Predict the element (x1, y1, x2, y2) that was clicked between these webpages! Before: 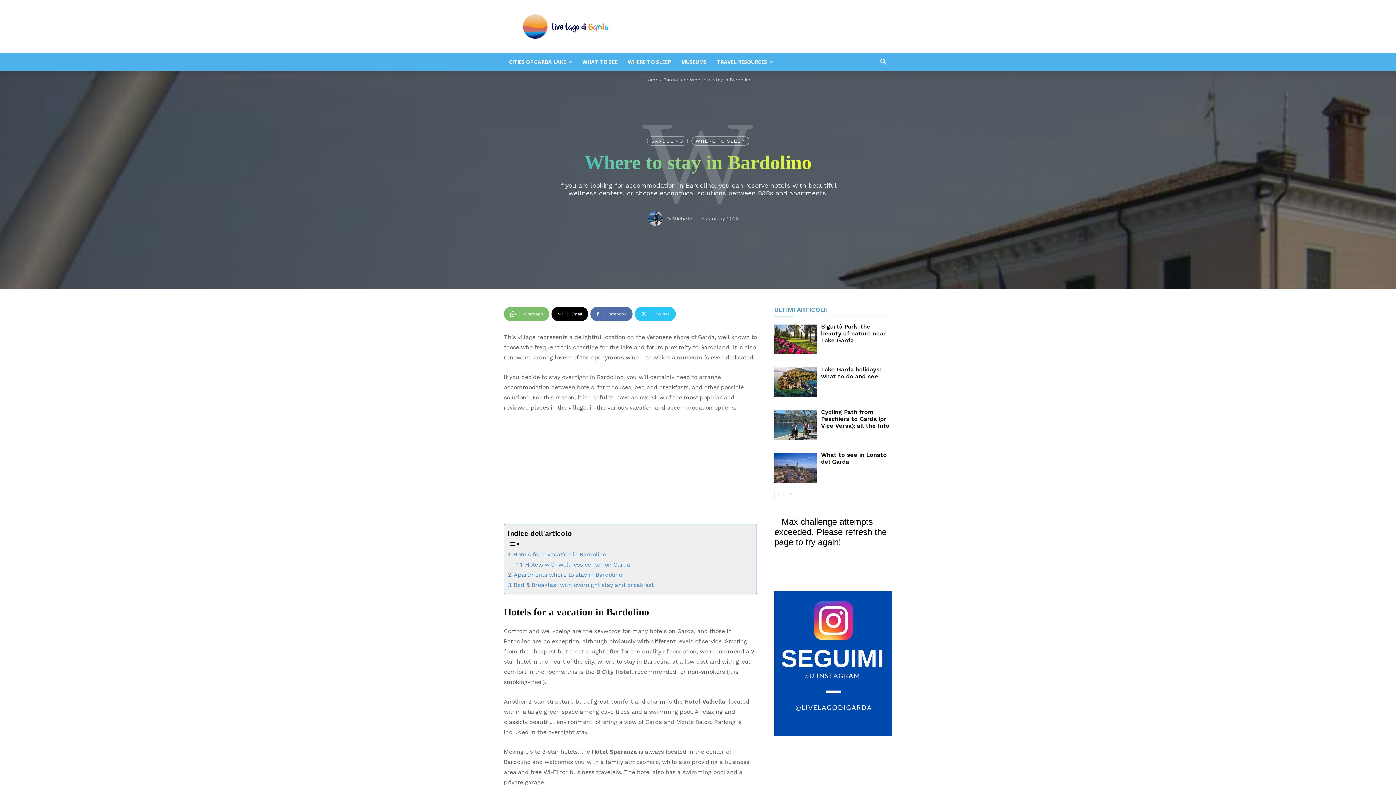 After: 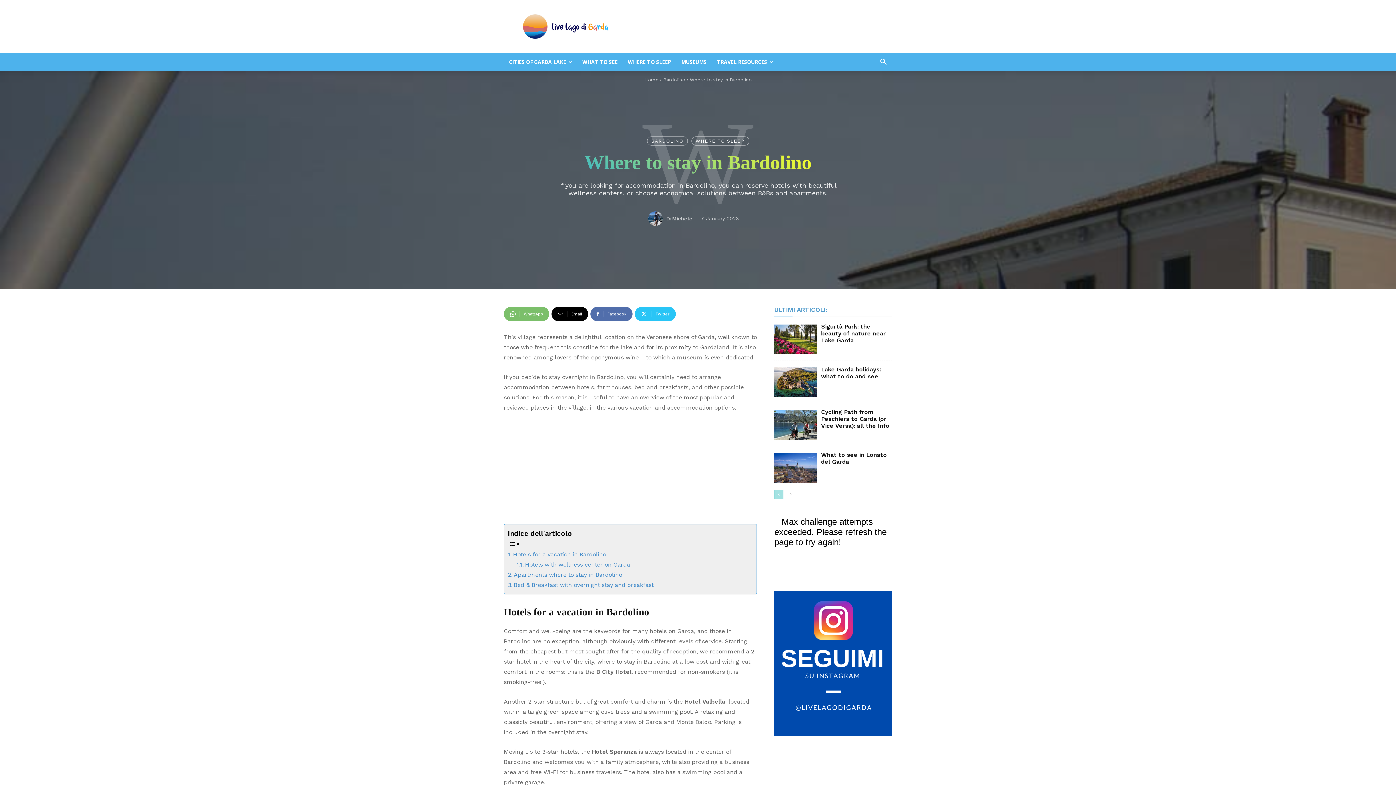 Action: bbox: (774, 490, 783, 499) label: prev-page